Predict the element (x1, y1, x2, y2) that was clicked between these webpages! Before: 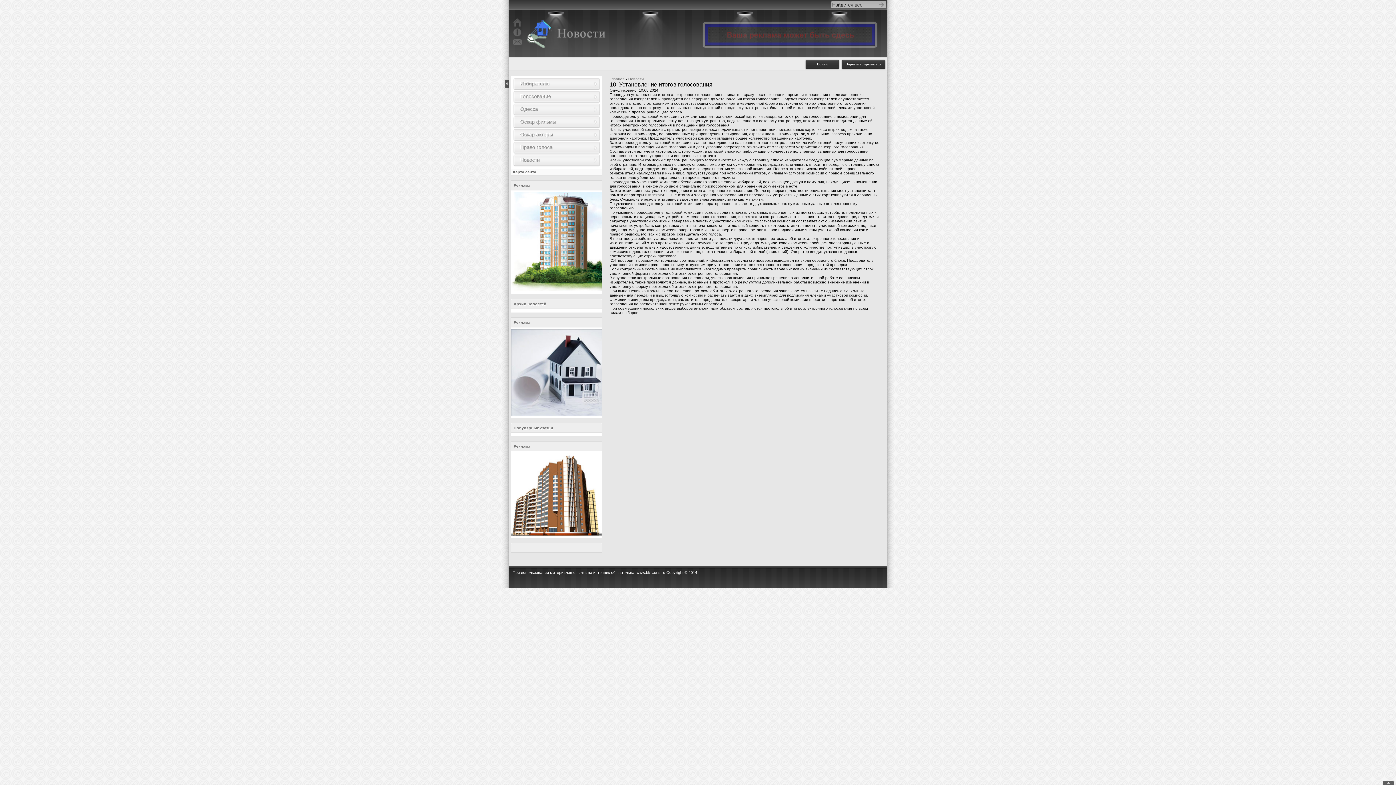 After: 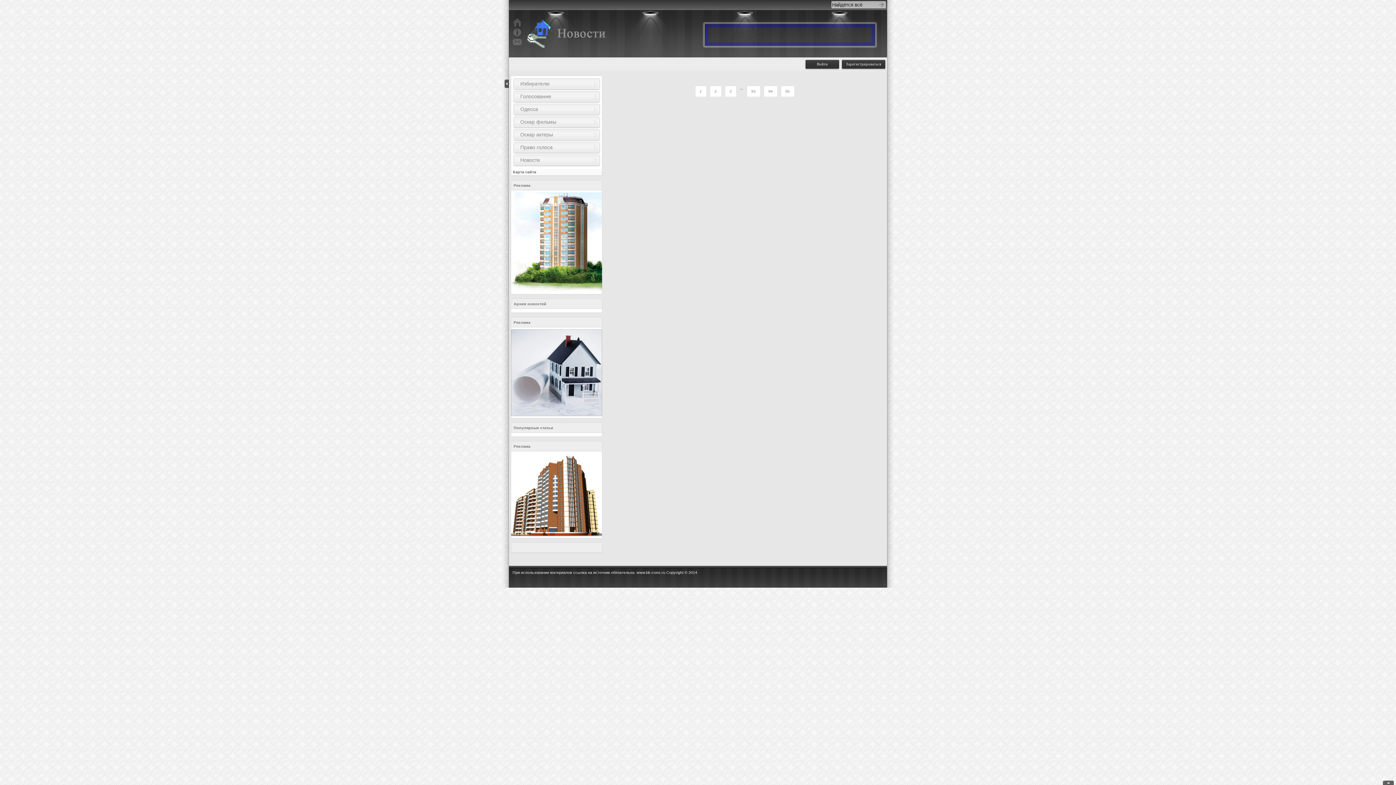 Action: bbox: (513, 154, 600, 166) label: Новости